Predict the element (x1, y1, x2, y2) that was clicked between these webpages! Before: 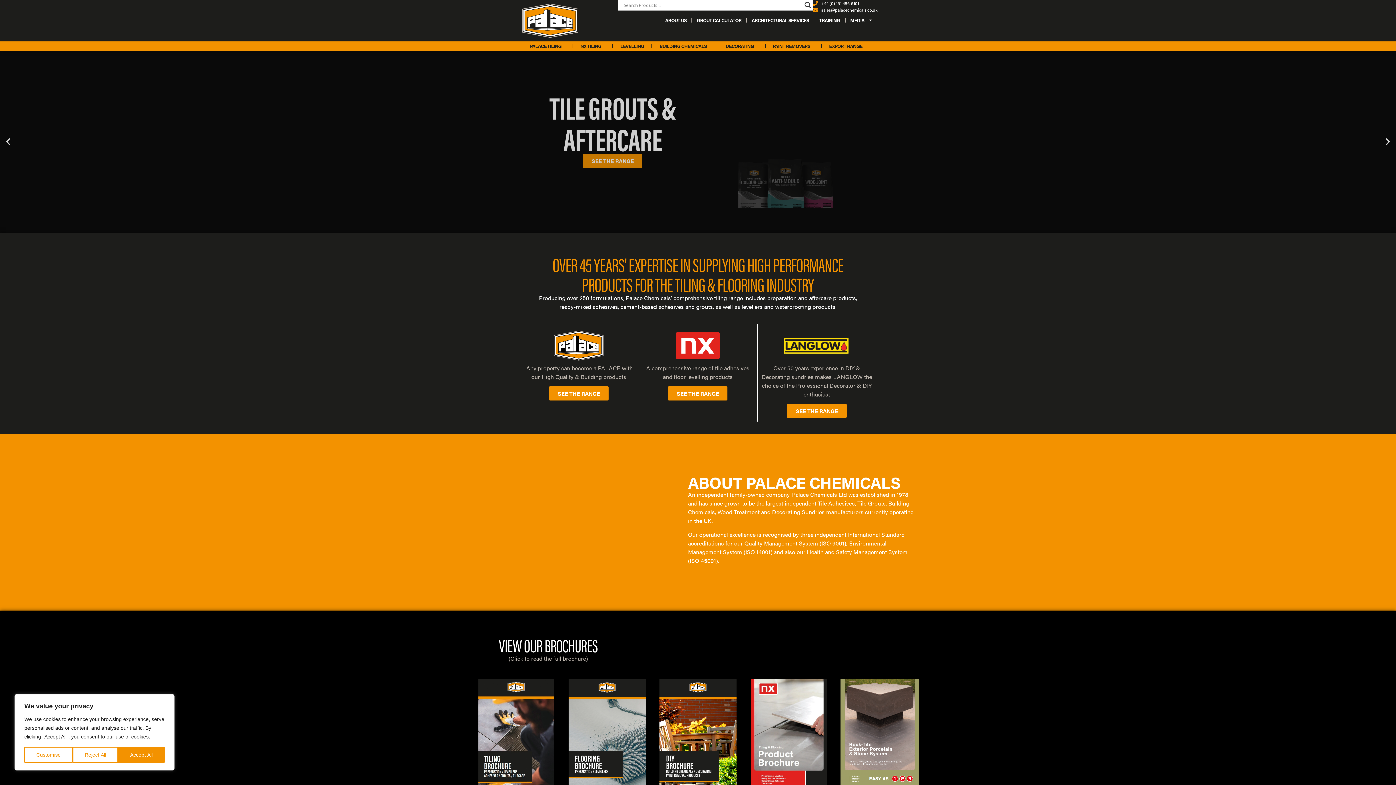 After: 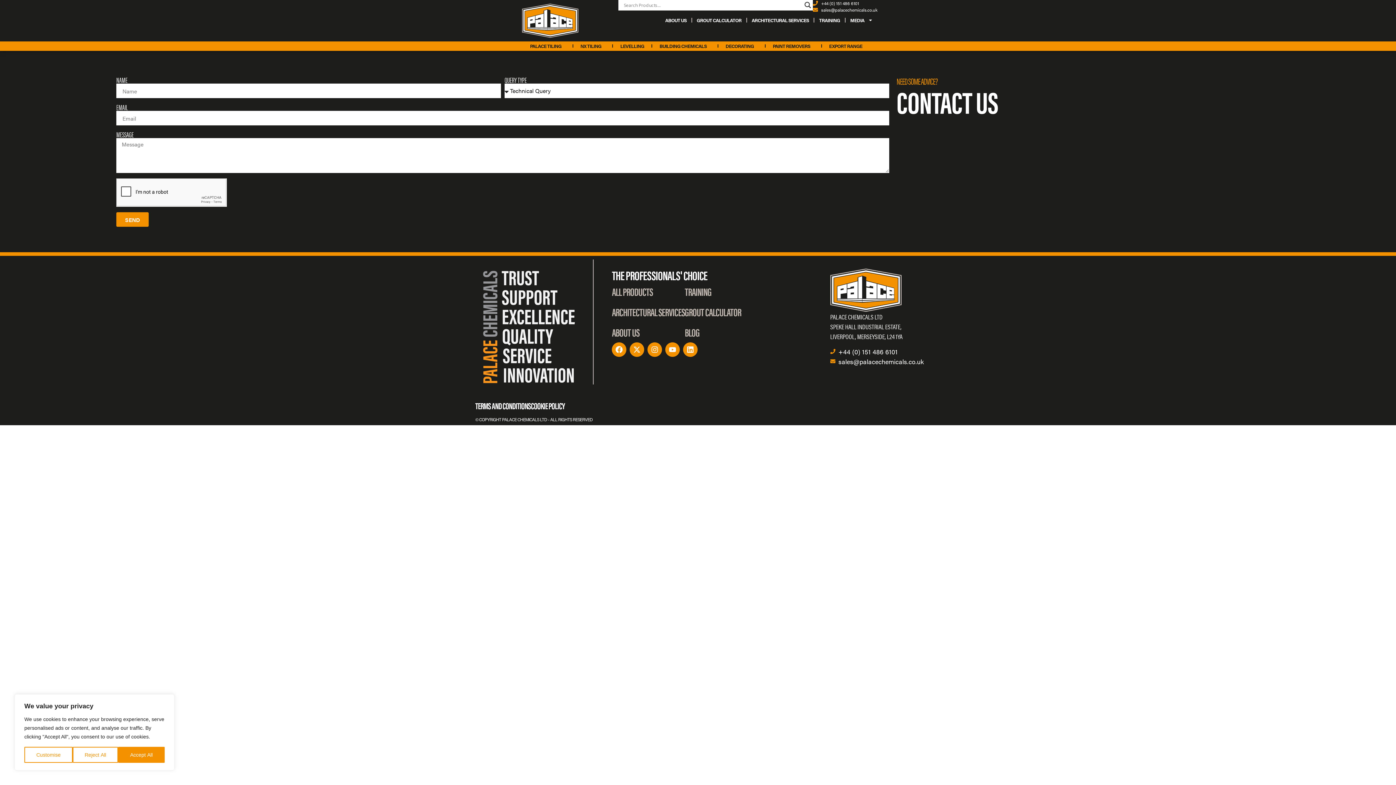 Action: label: sales@palacechemicals.co.uk bbox: (813, 6, 877, 13)